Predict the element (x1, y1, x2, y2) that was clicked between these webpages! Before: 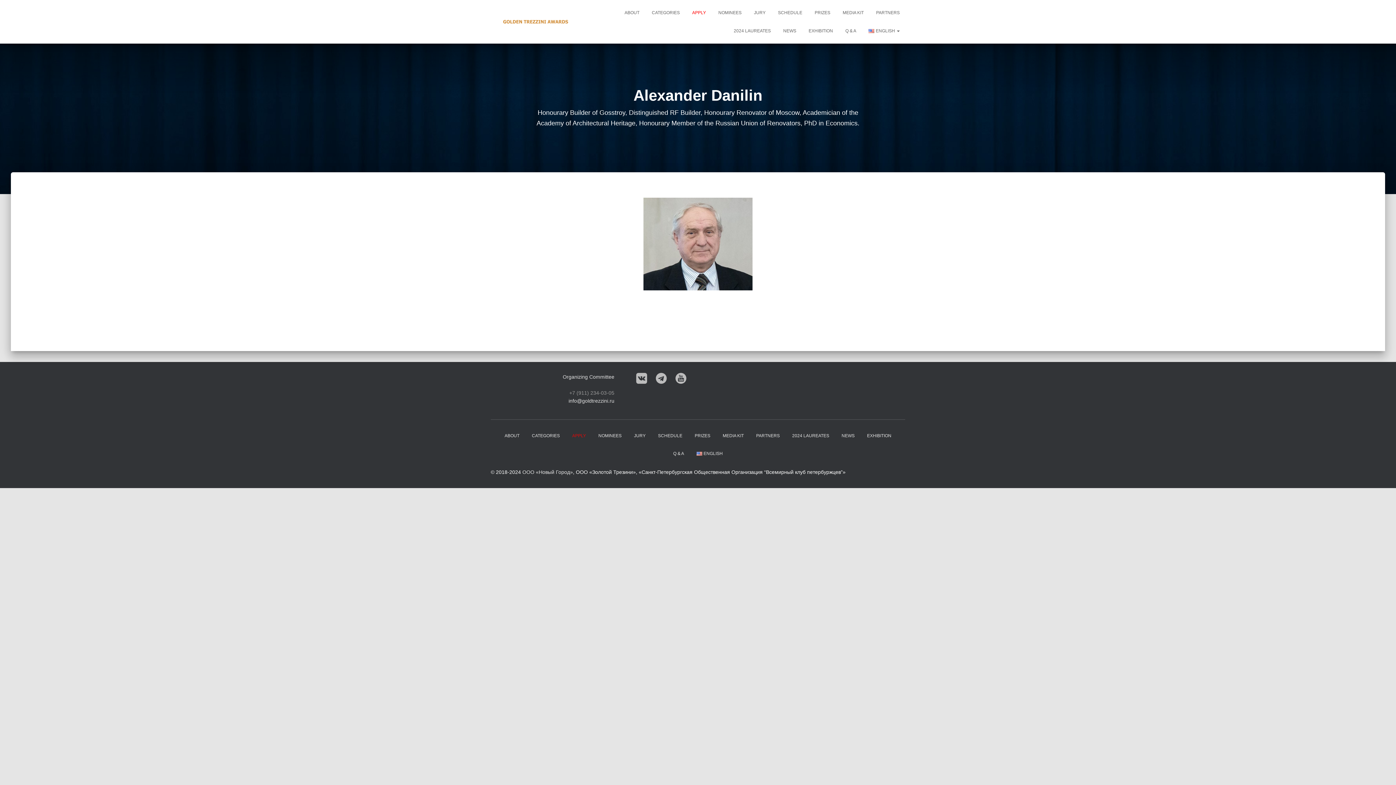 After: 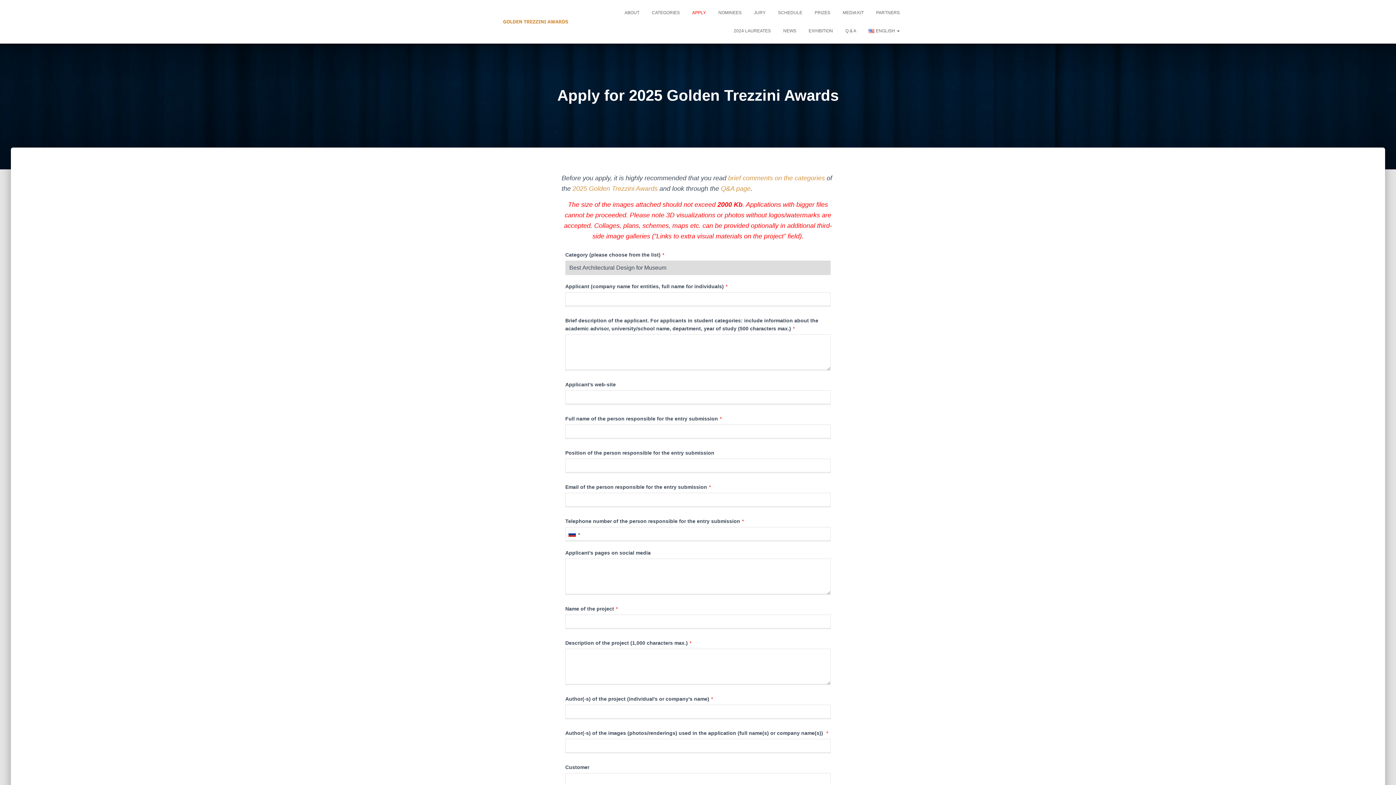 Action: label: APPLY bbox: (566, 427, 591, 445)